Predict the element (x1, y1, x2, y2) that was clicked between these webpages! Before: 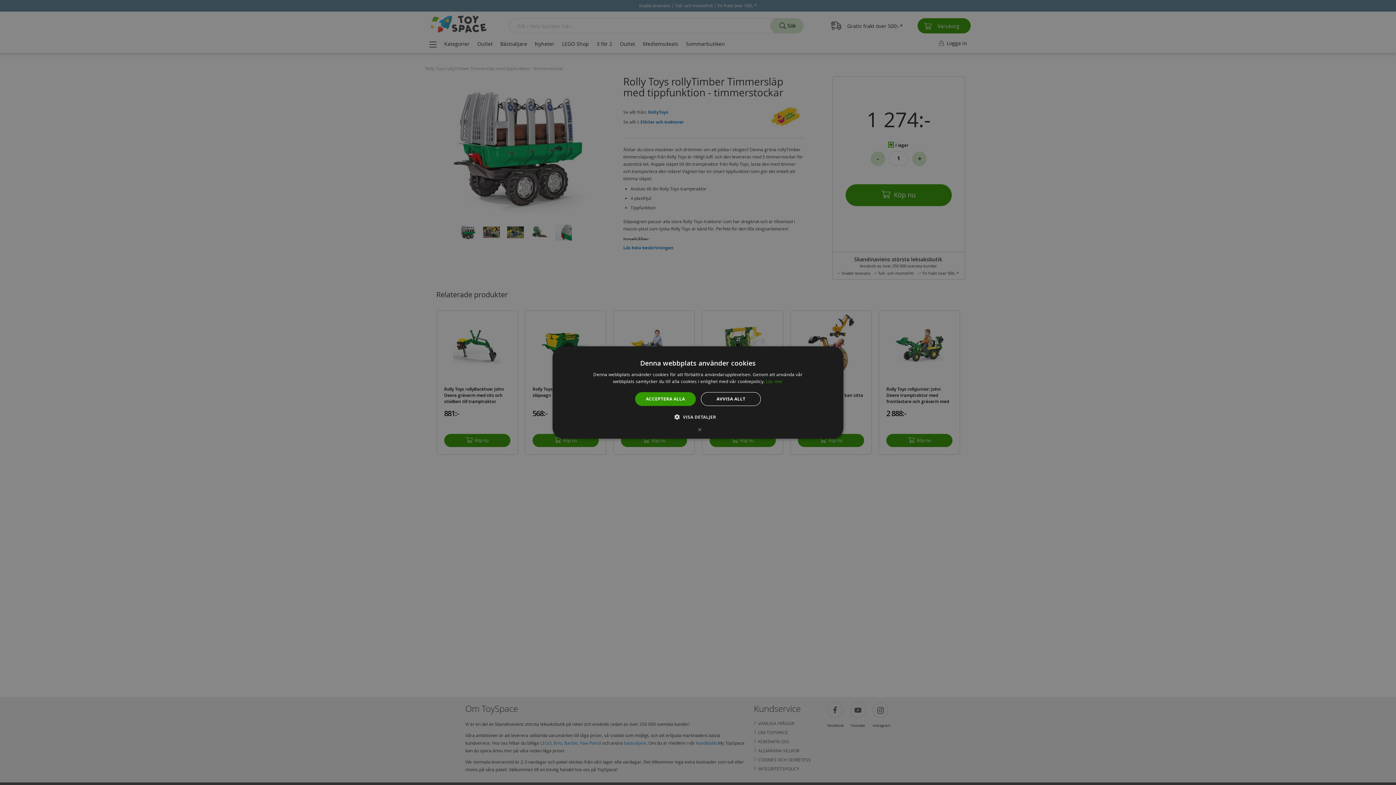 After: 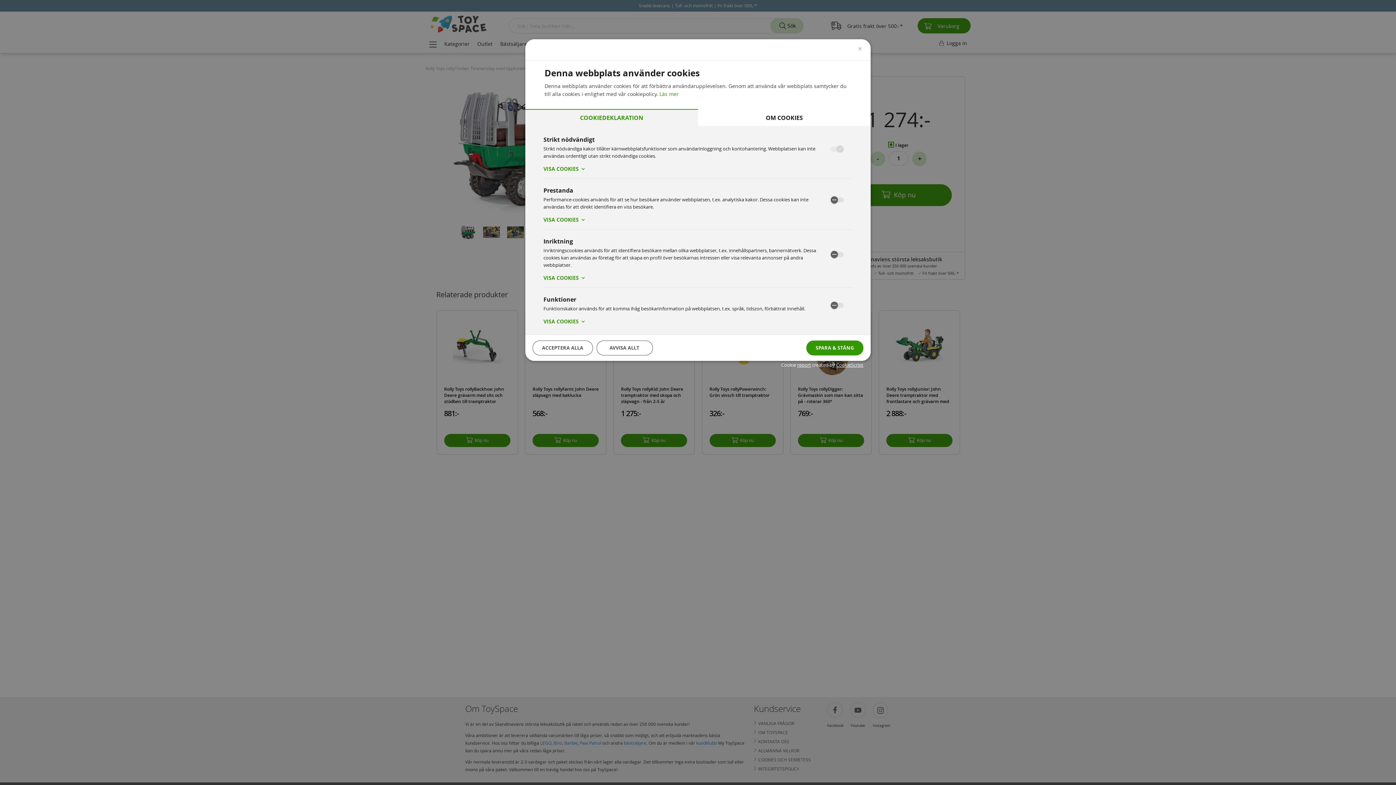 Action: bbox: (680, 413, 716, 420) label:  VISA DETALJER